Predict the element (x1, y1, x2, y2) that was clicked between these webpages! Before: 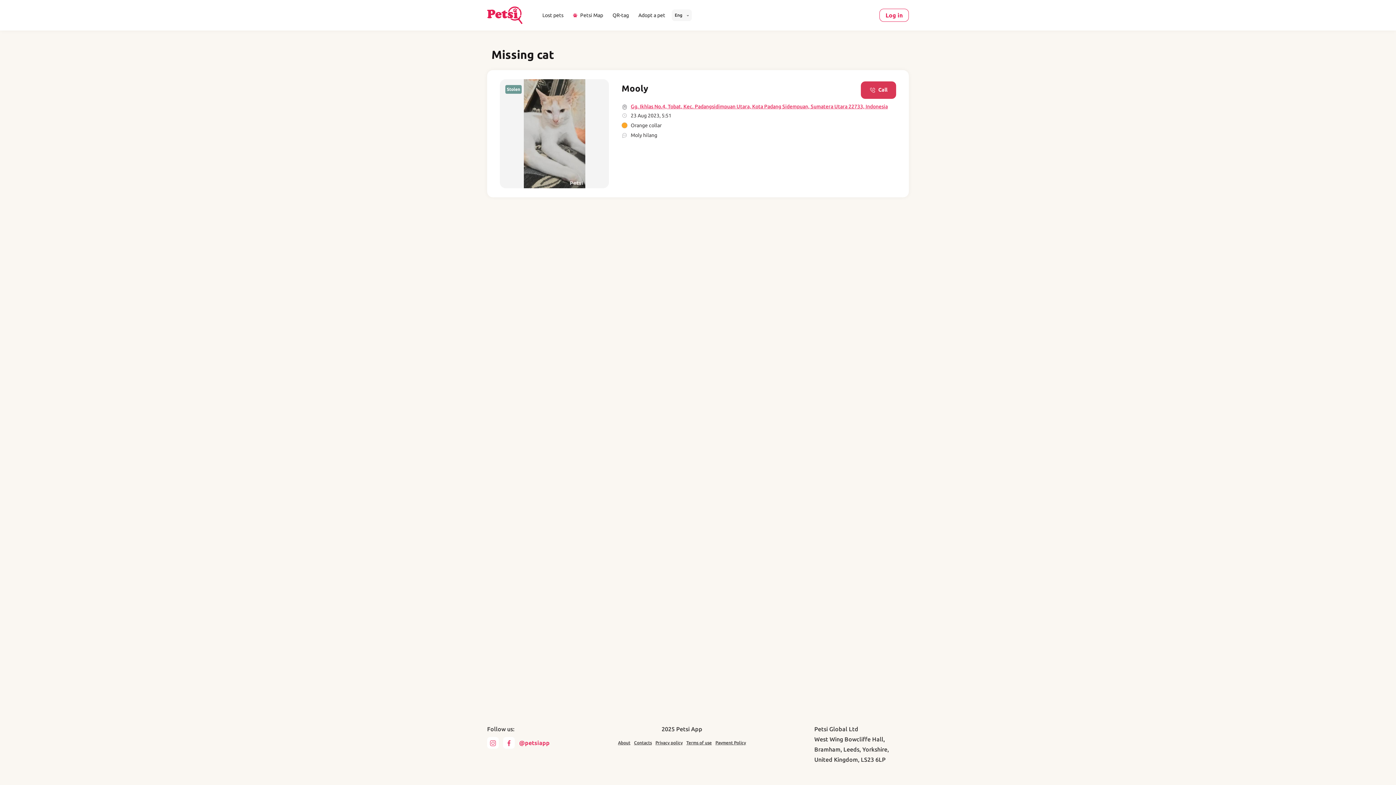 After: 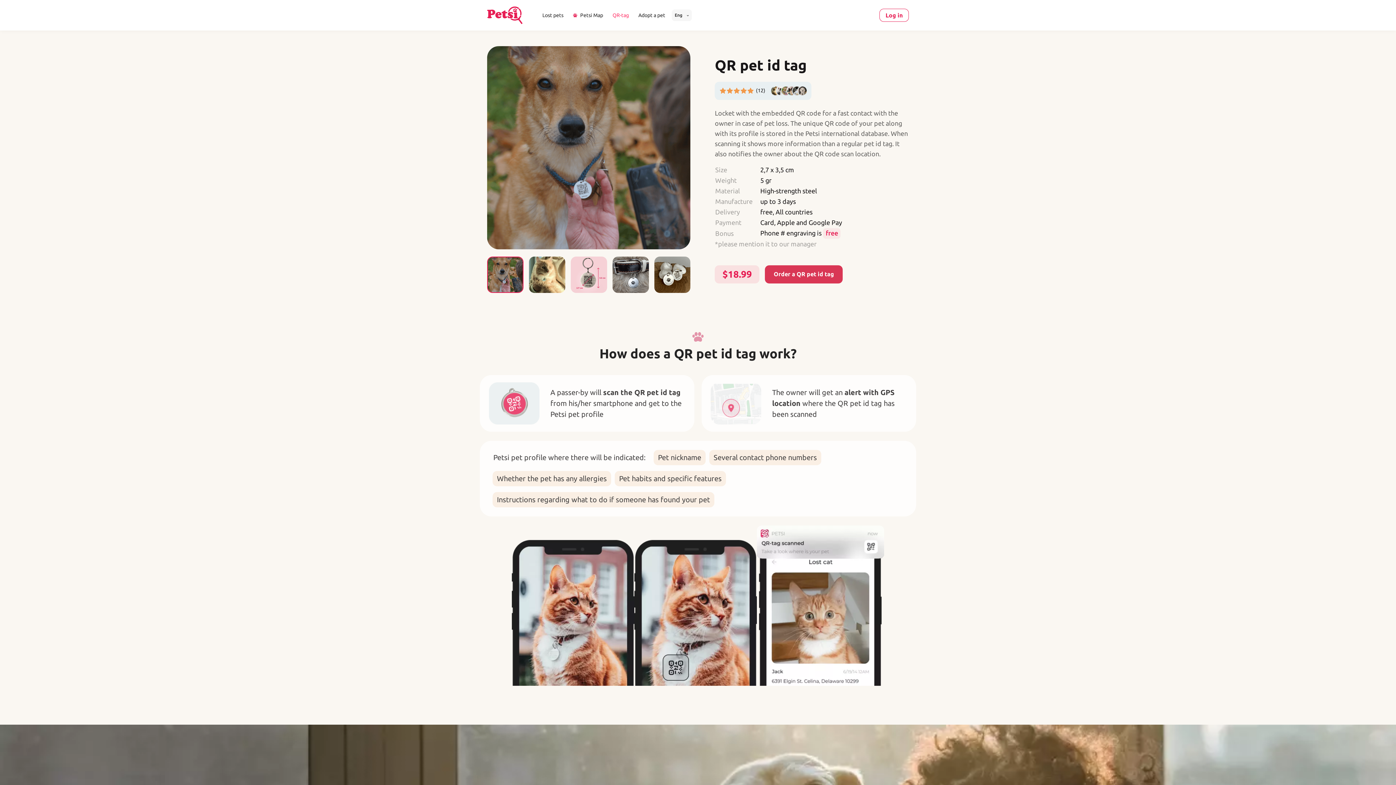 Action: label: QR-tag bbox: (609, 8, 632, 22)